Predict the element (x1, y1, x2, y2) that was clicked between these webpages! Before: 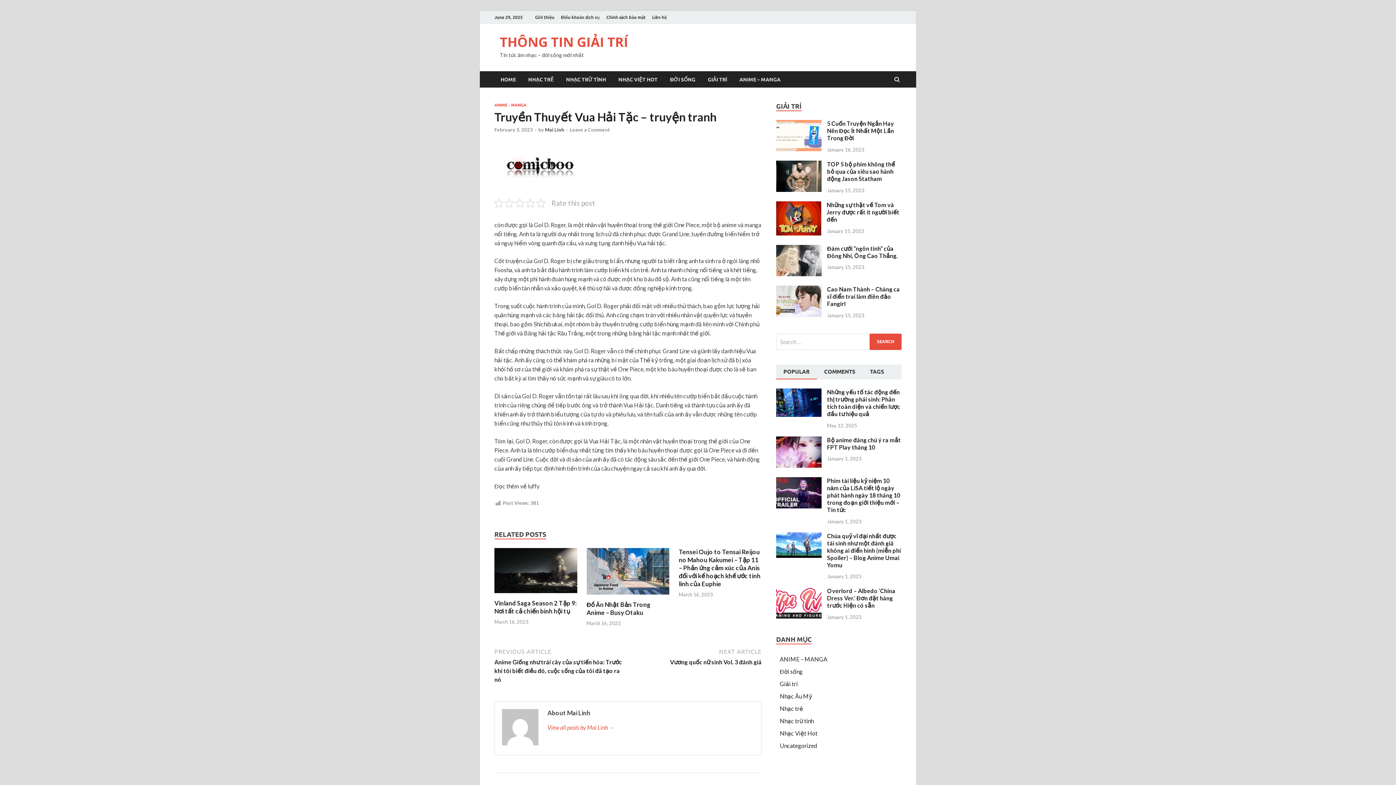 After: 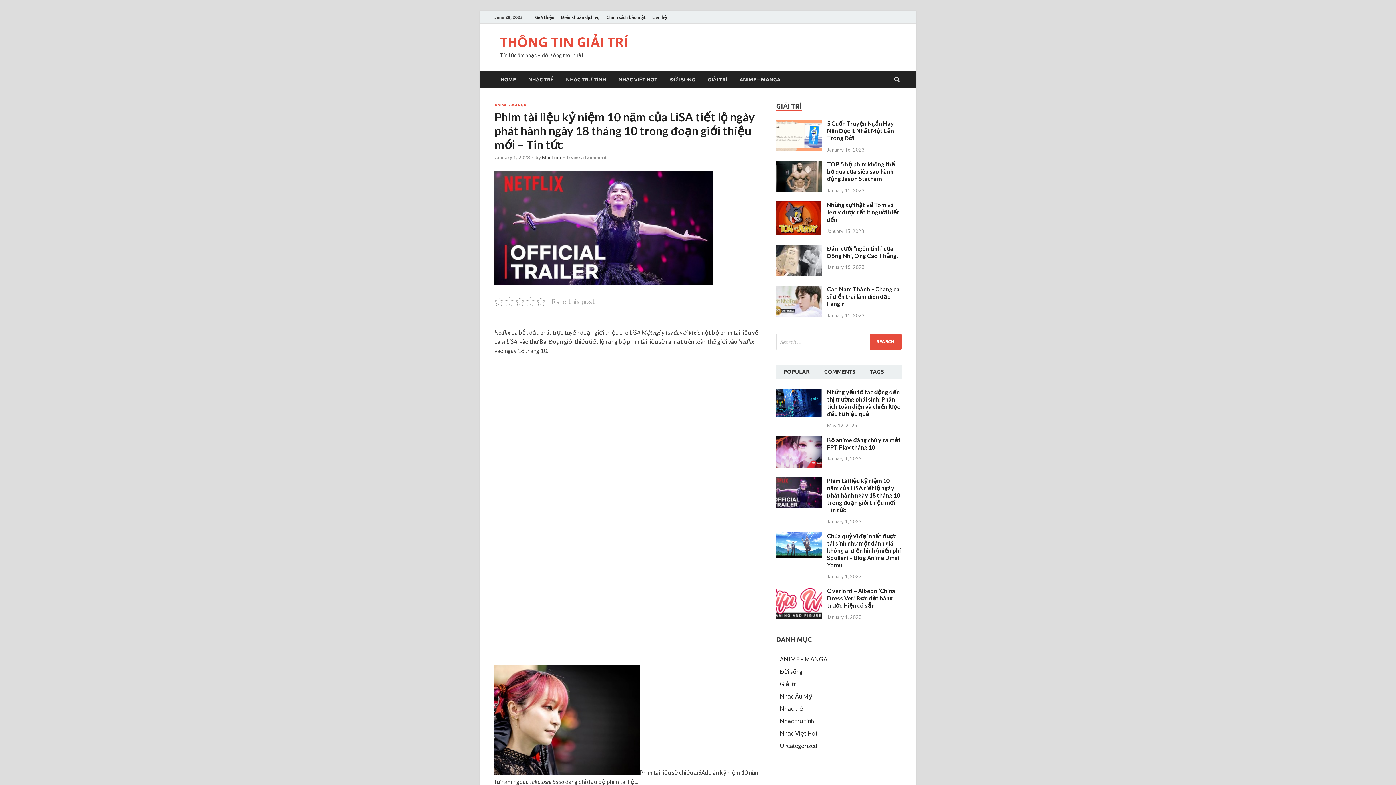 Action: bbox: (776, 502, 821, 509)